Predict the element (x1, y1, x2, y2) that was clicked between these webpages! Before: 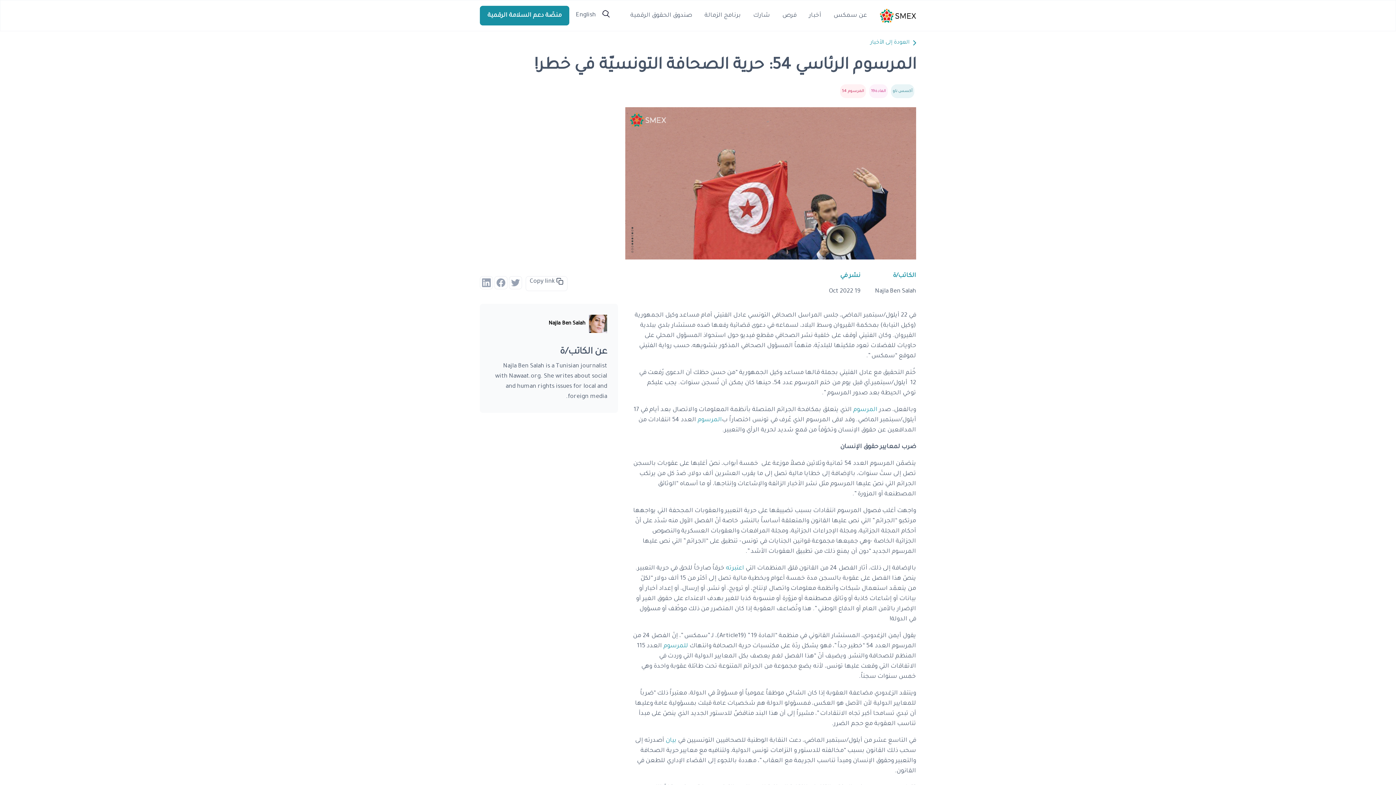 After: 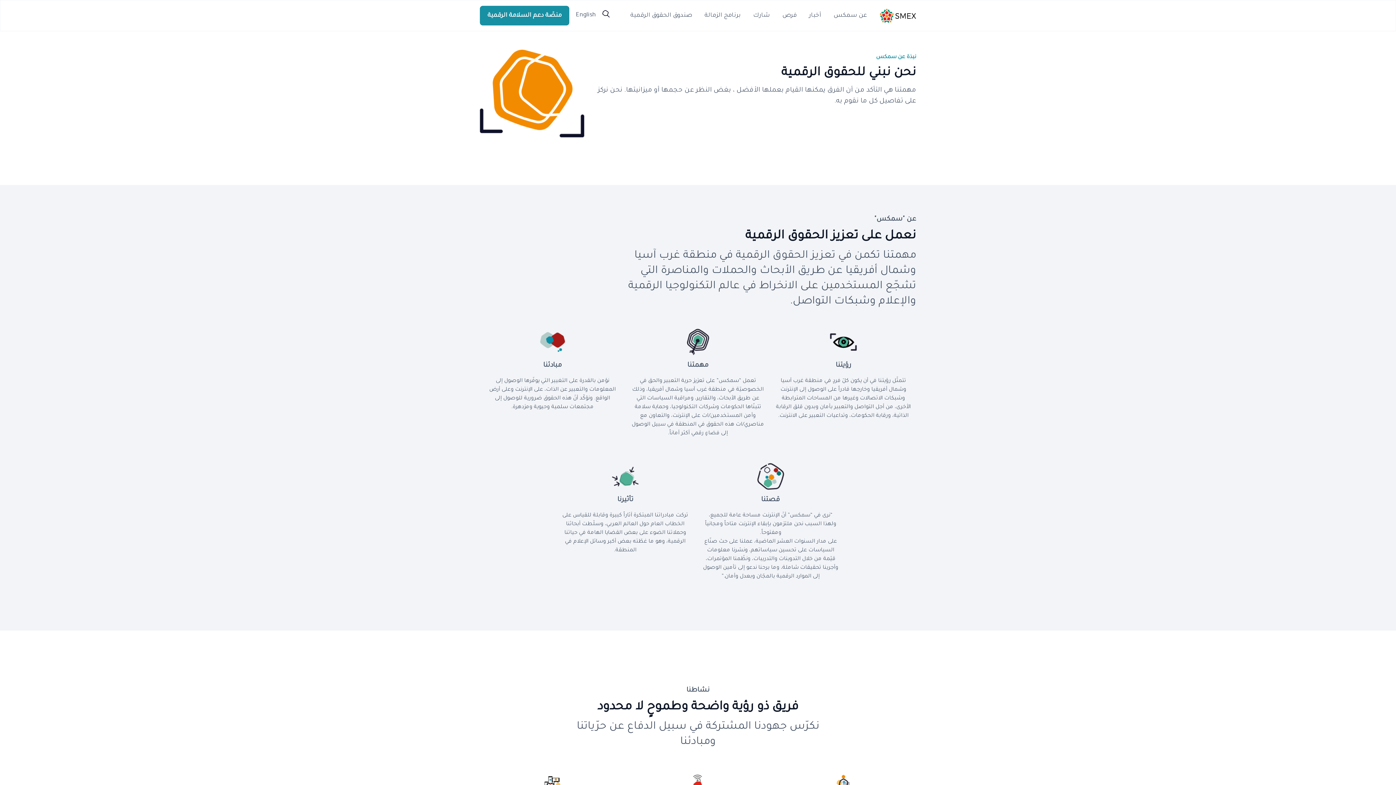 Action: bbox: (833, 12, 867, 18) label: عن سمكس